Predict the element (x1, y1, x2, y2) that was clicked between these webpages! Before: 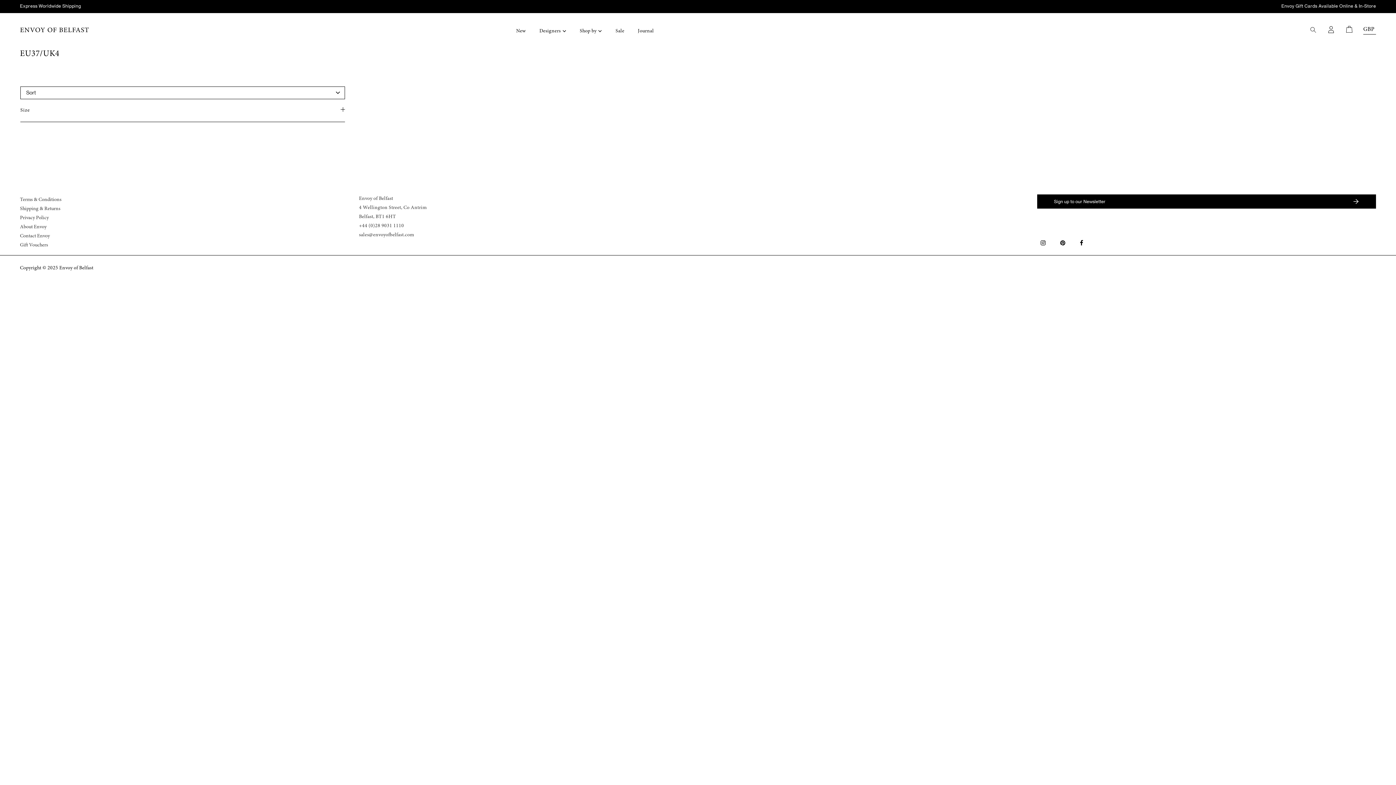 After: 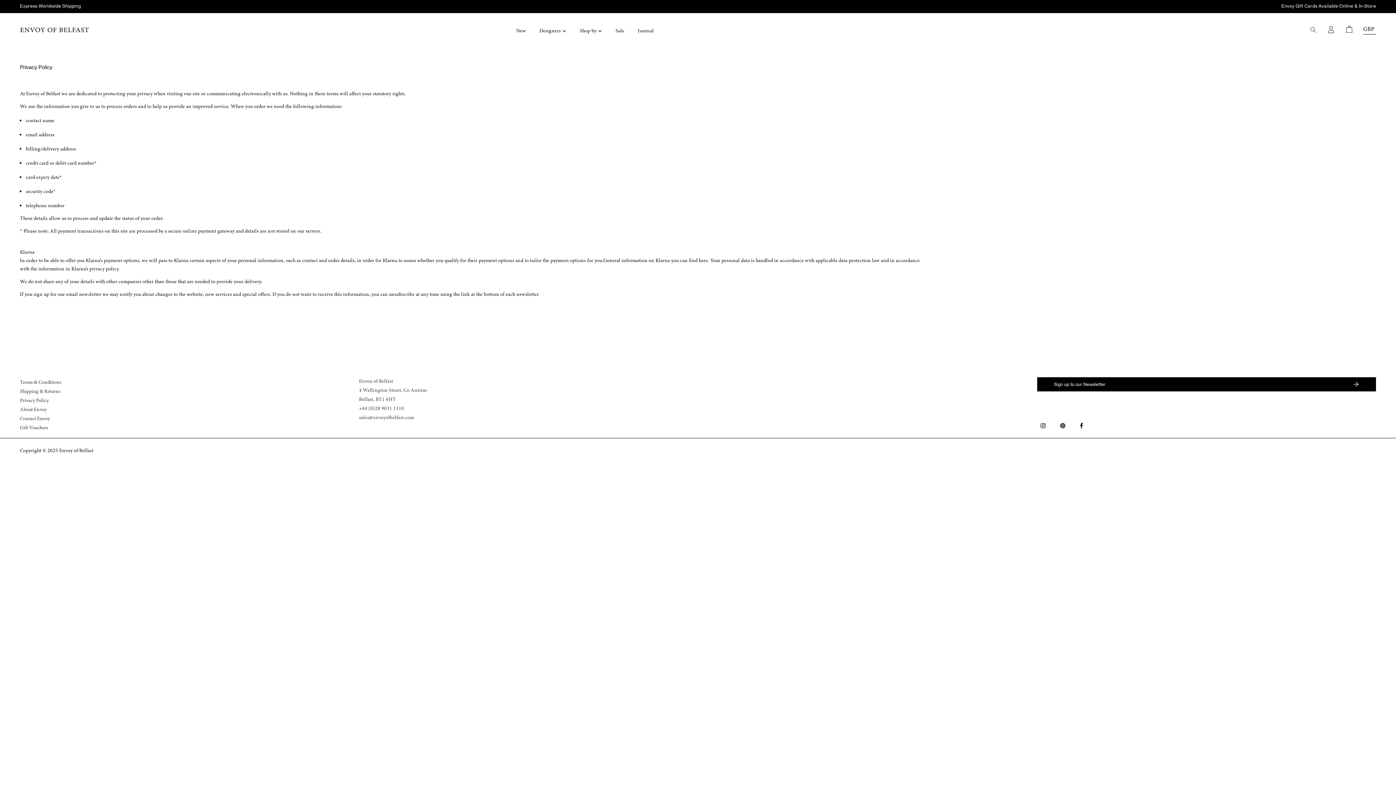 Action: bbox: (20, 215, 48, 220) label: Privacy Policy